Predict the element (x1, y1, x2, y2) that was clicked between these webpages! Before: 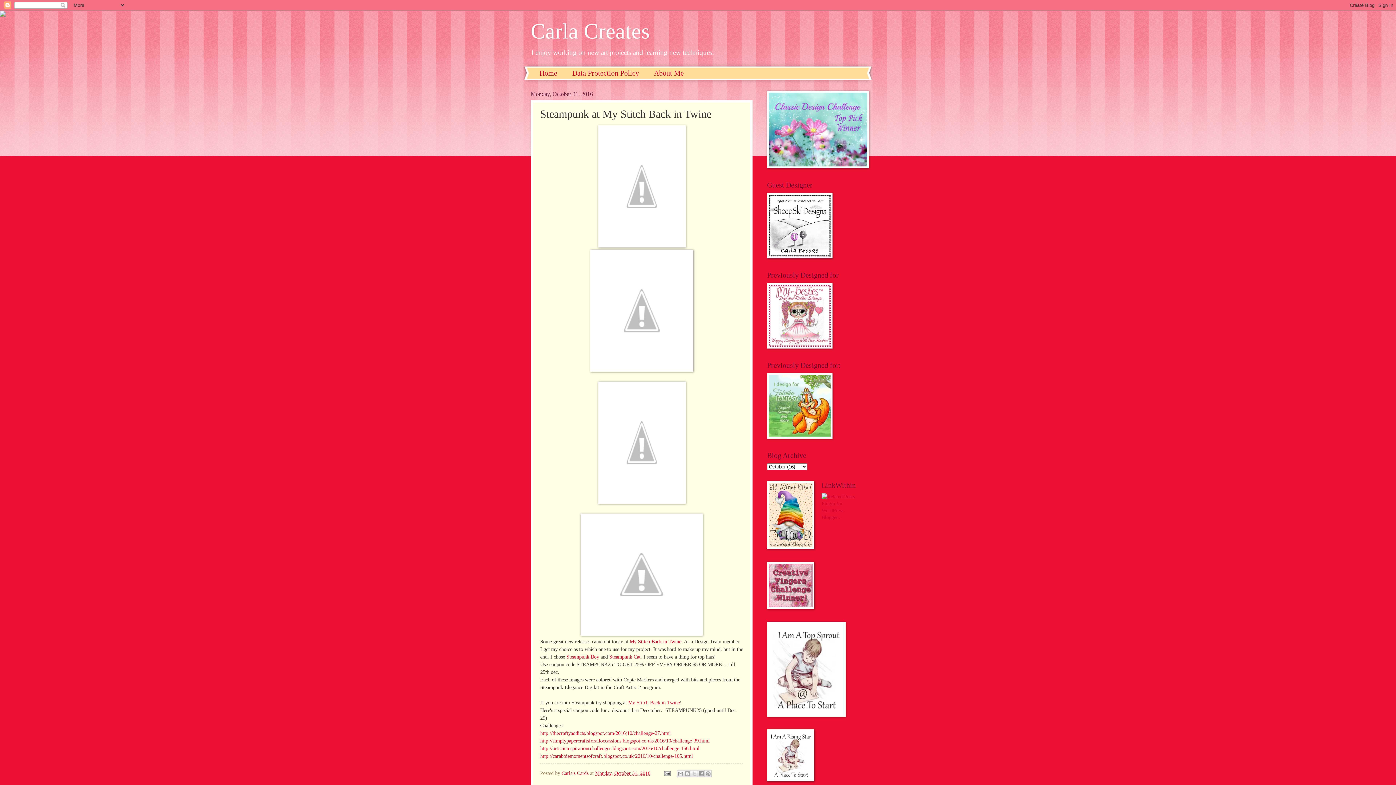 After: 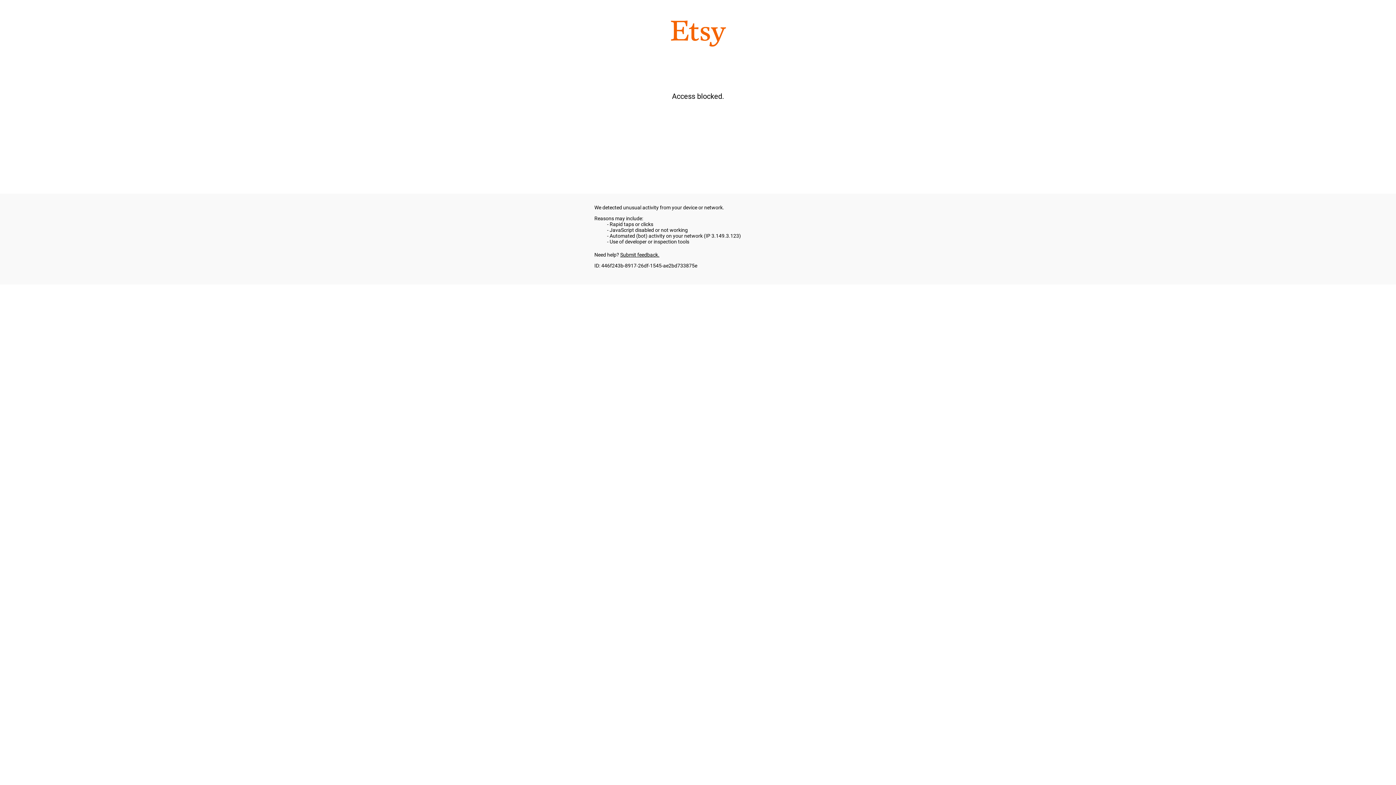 Action: bbox: (598, 242, 685, 248)